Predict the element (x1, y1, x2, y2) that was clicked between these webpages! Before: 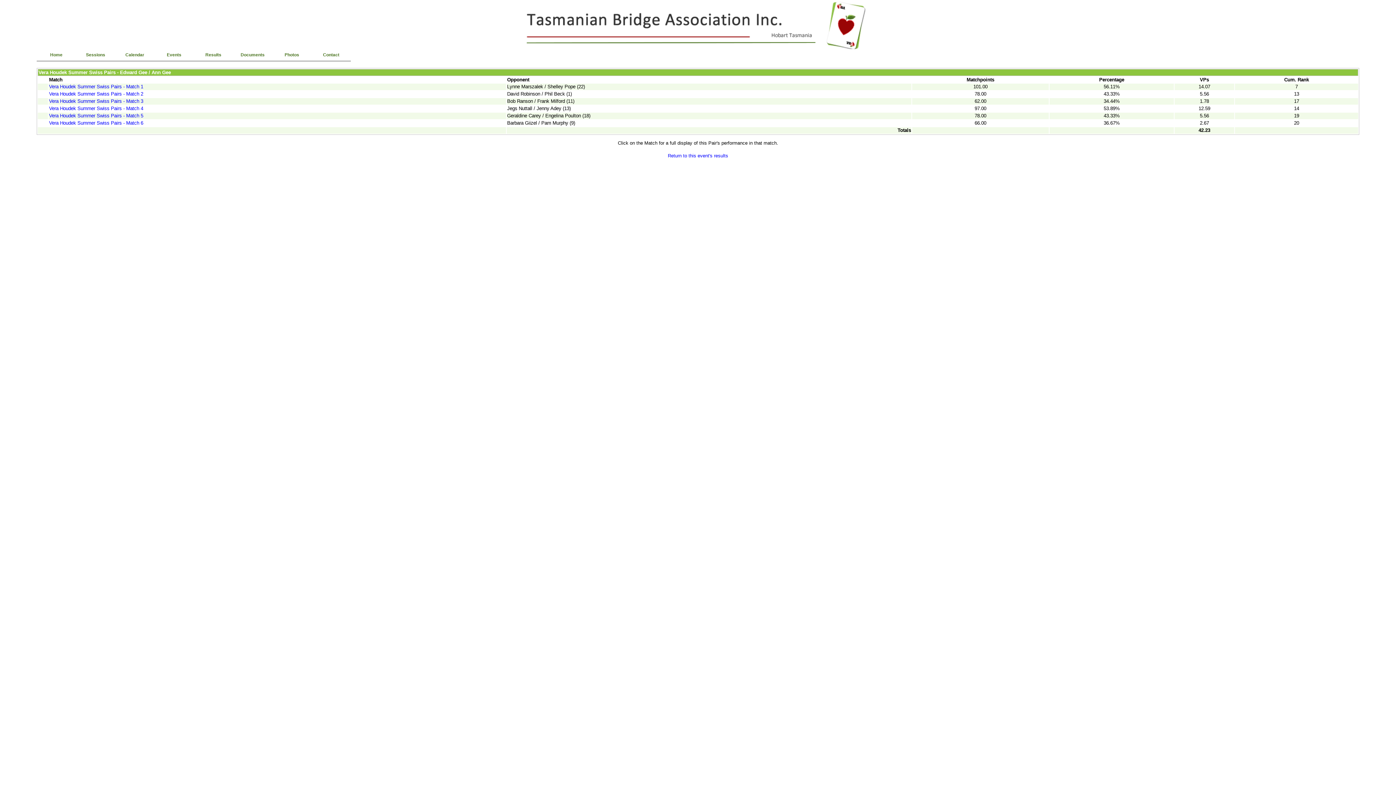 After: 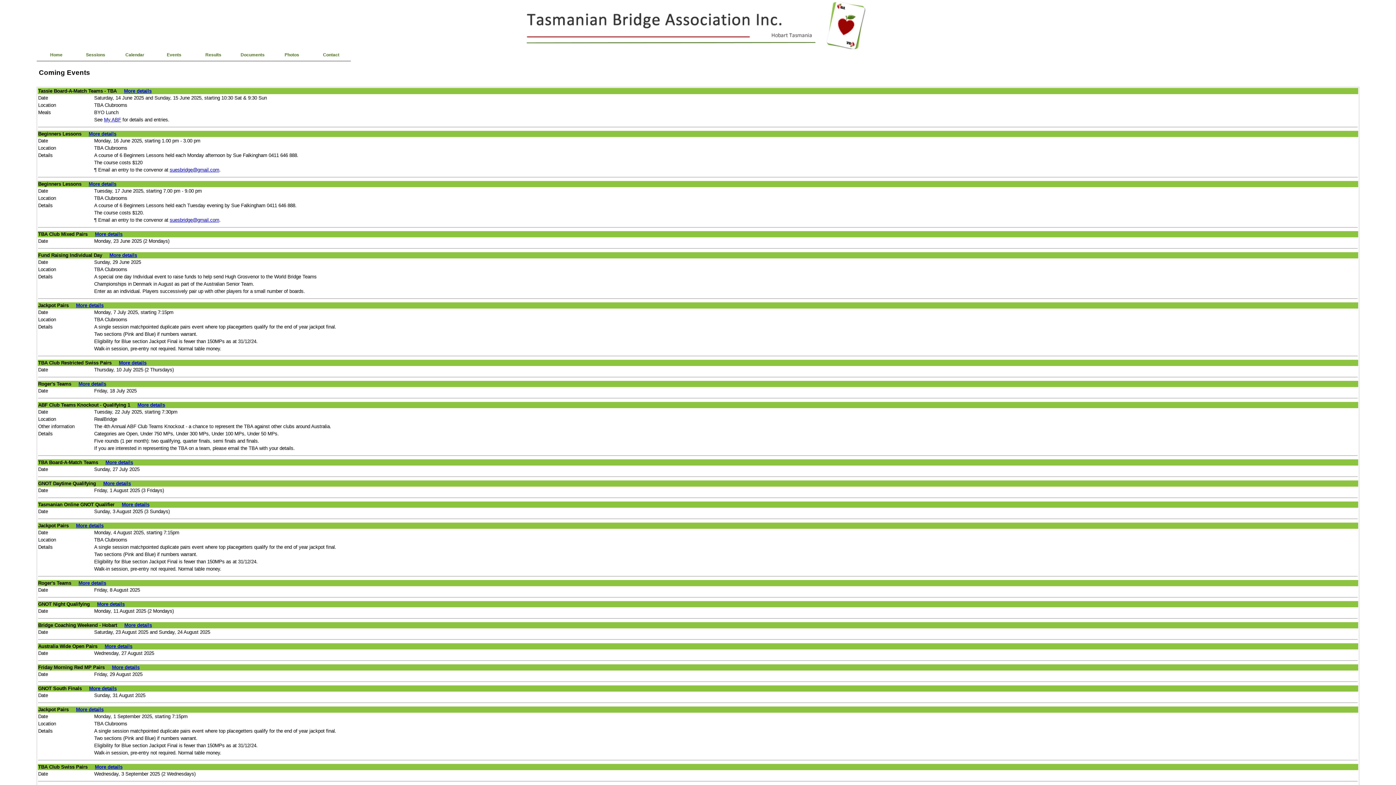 Action: label: Events bbox: (154, 49, 193, 60)